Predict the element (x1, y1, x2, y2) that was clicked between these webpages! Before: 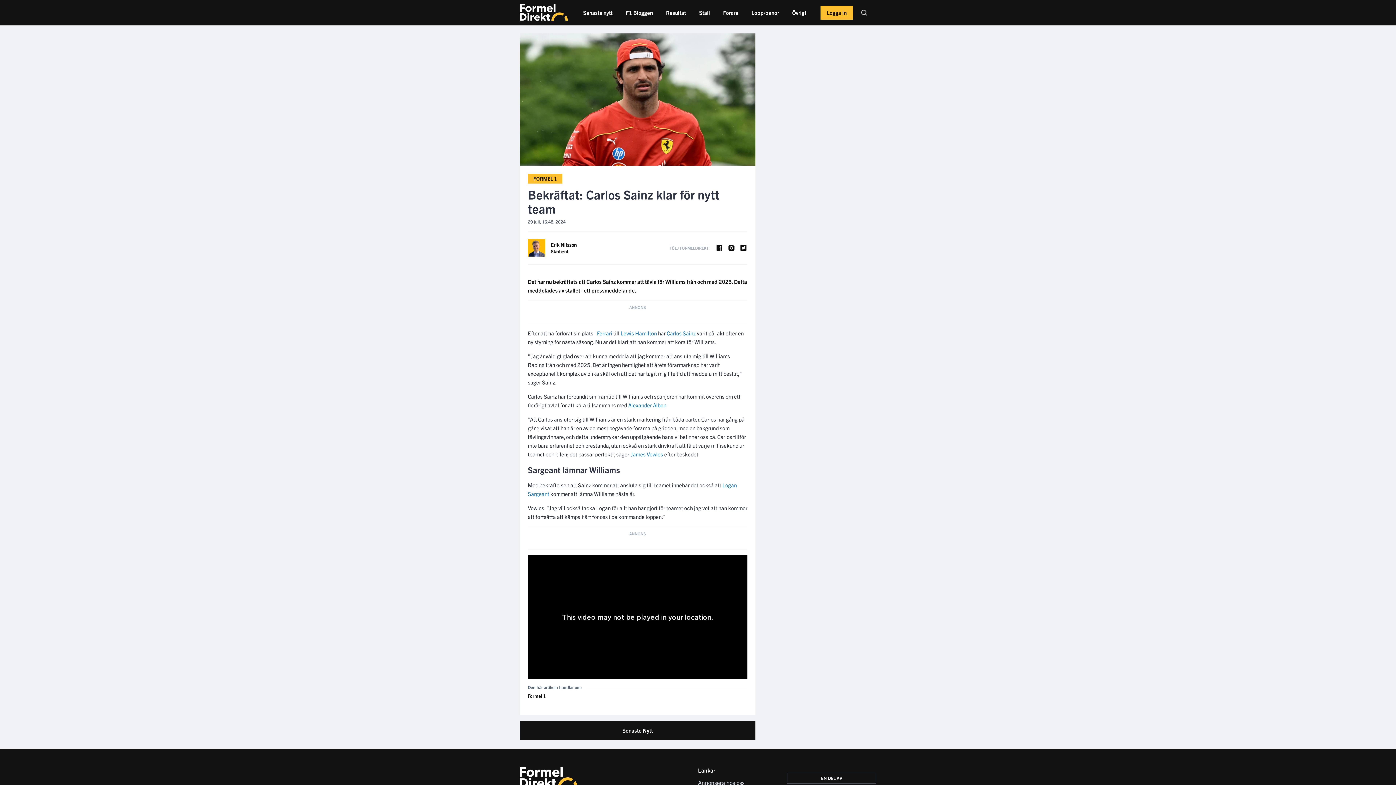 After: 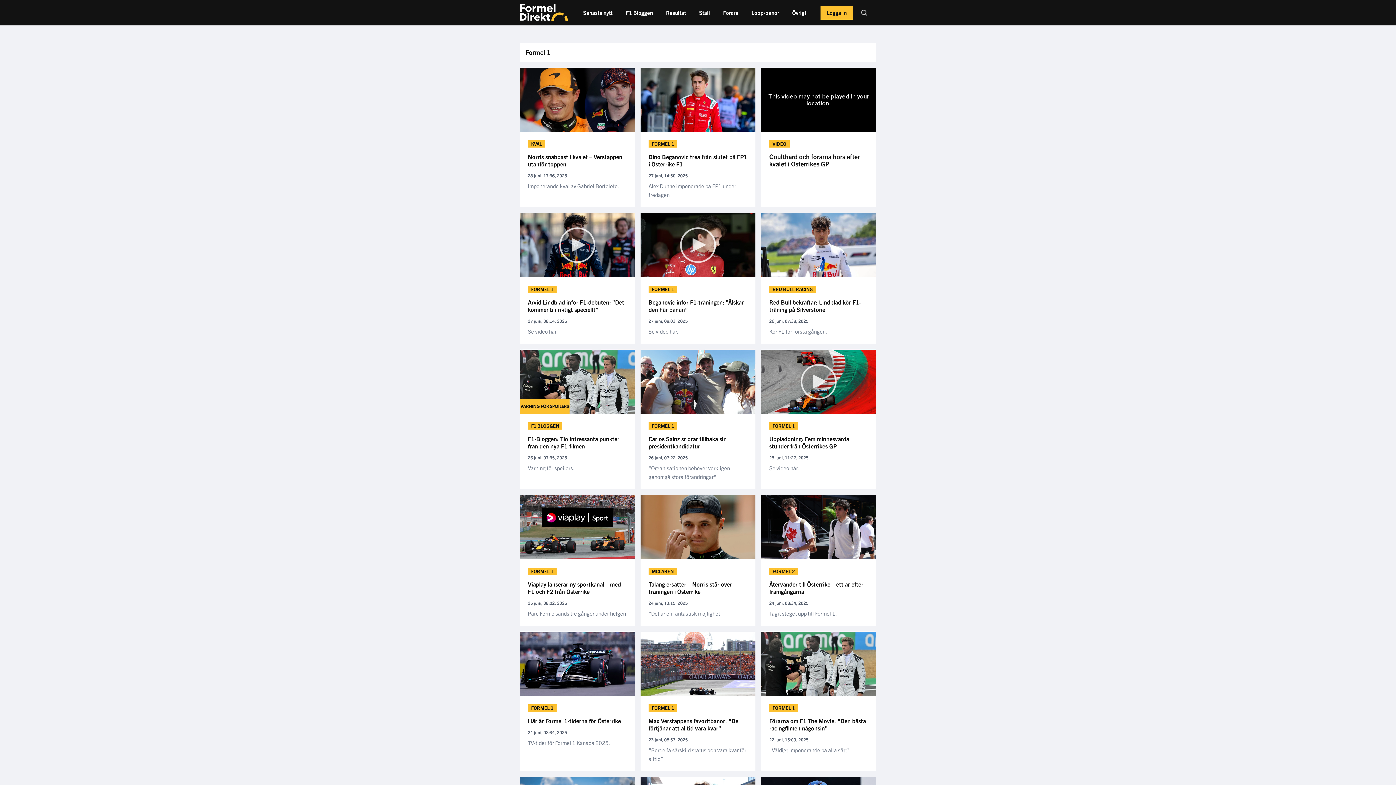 Action: bbox: (528, 693, 545, 699) label: Formel 1